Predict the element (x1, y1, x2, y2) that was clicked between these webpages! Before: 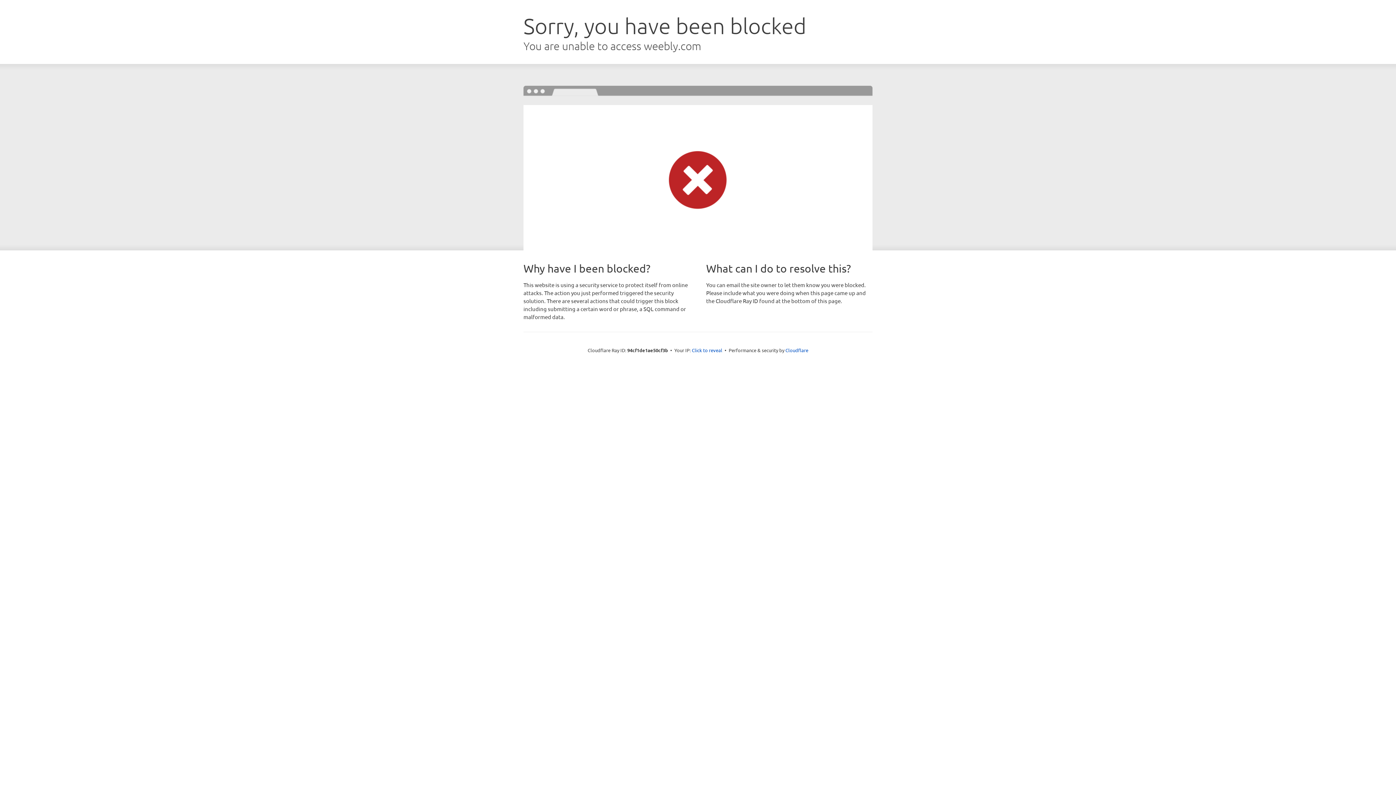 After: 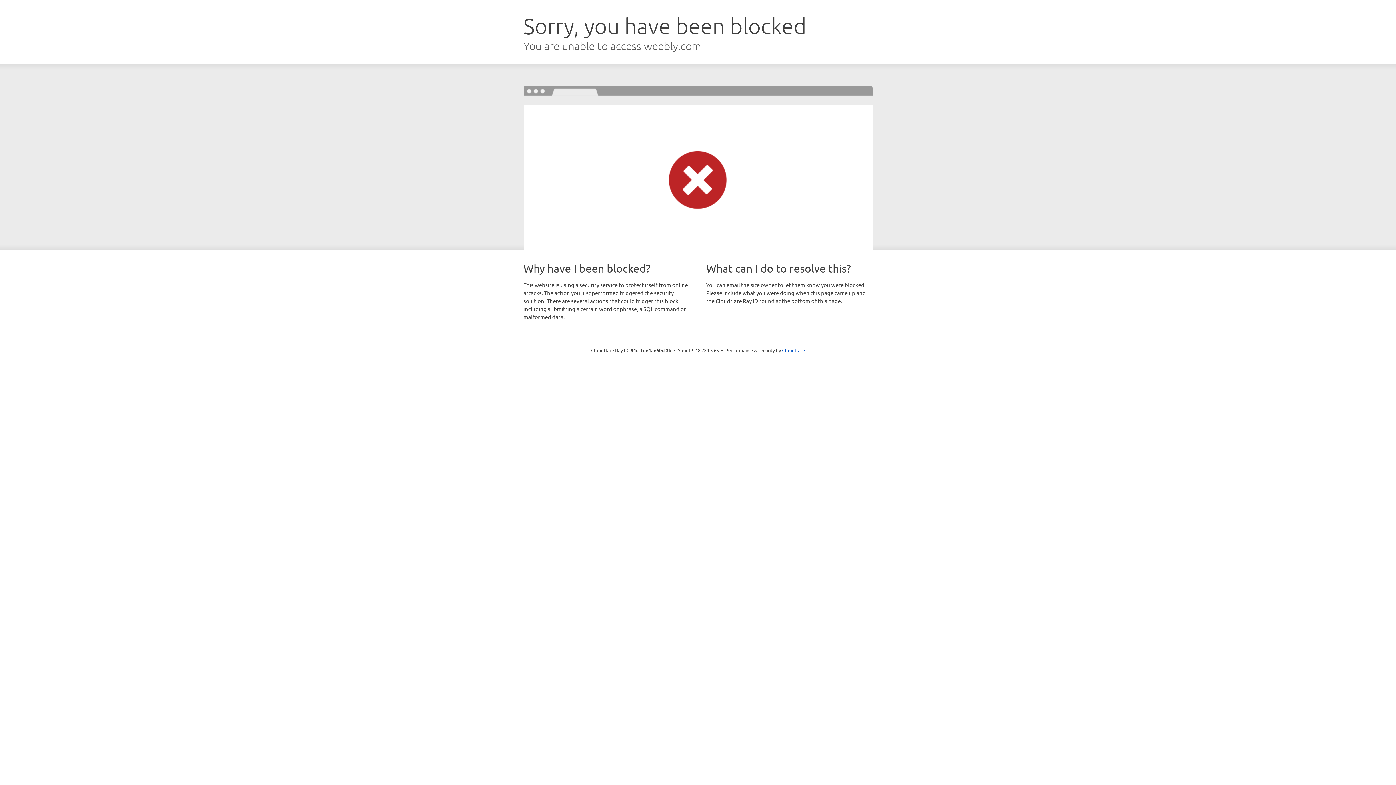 Action: label: Click to reveal bbox: (692, 346, 722, 353)